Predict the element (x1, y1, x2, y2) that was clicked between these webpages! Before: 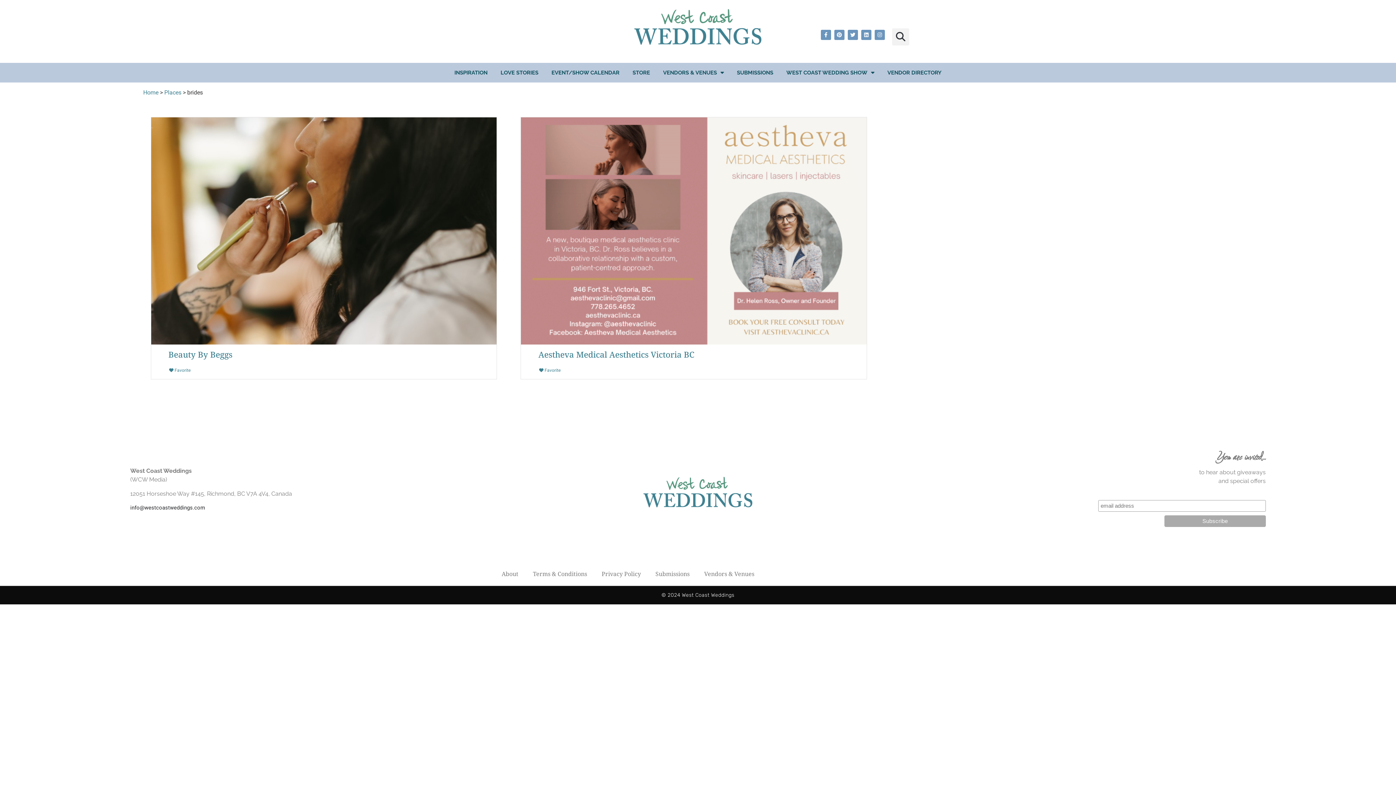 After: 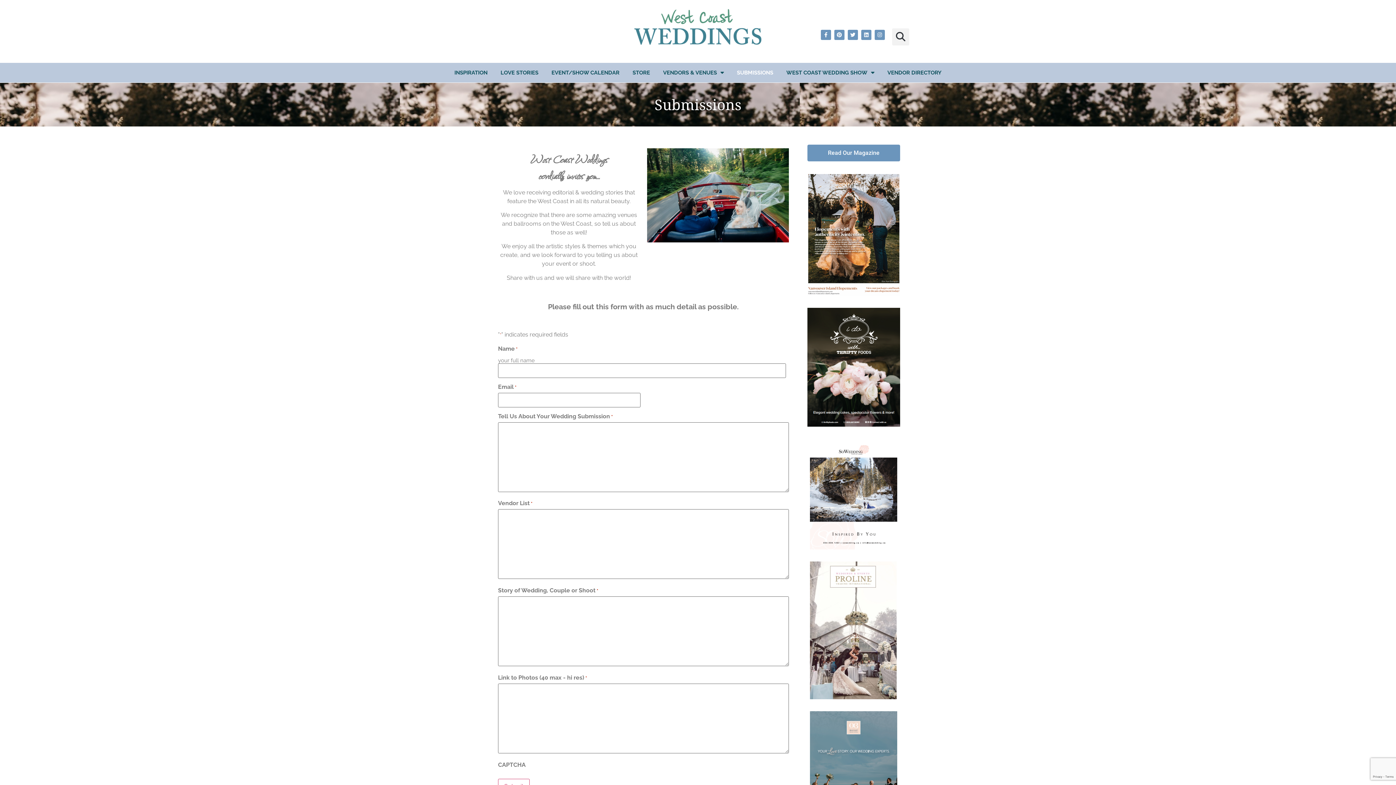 Action: label: SUBMISSIONS bbox: (730, 62, 780, 82)